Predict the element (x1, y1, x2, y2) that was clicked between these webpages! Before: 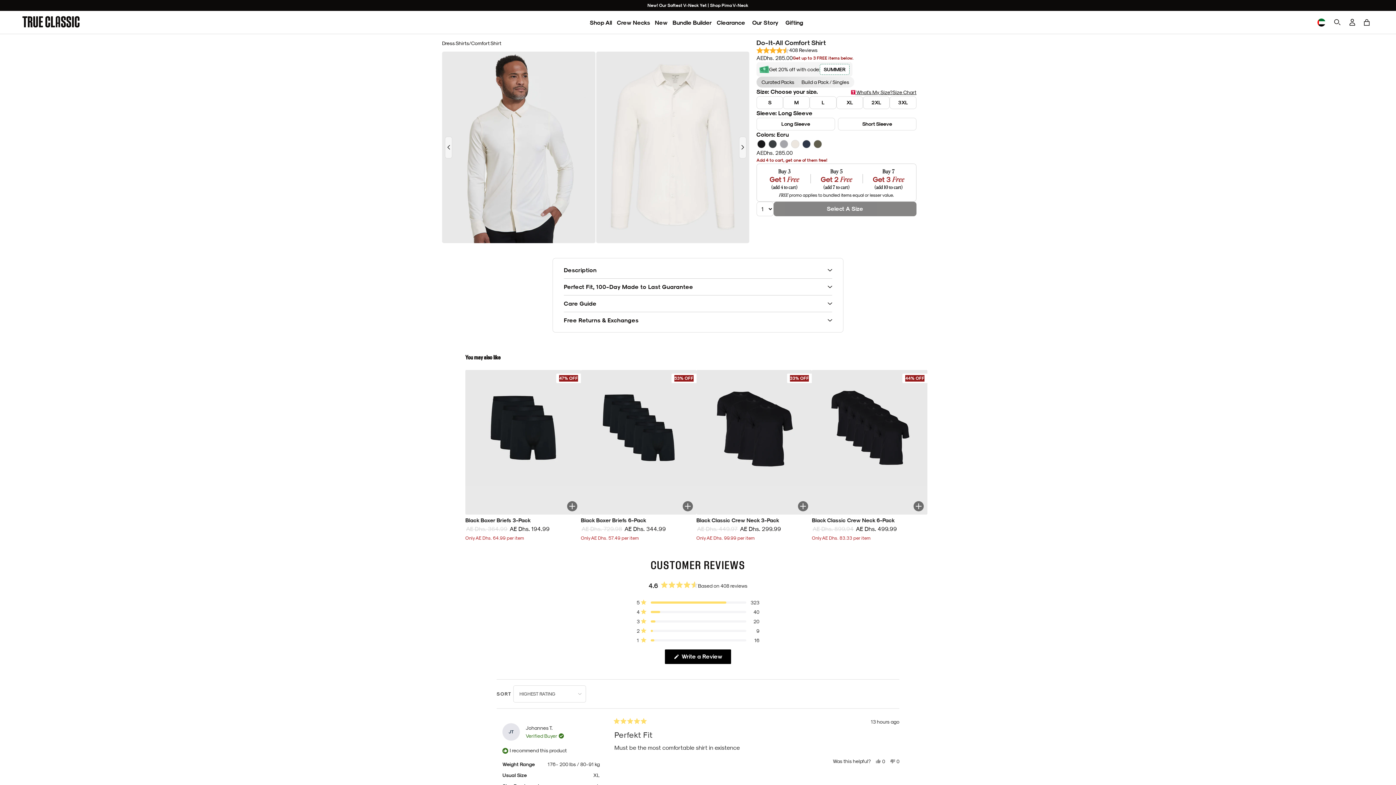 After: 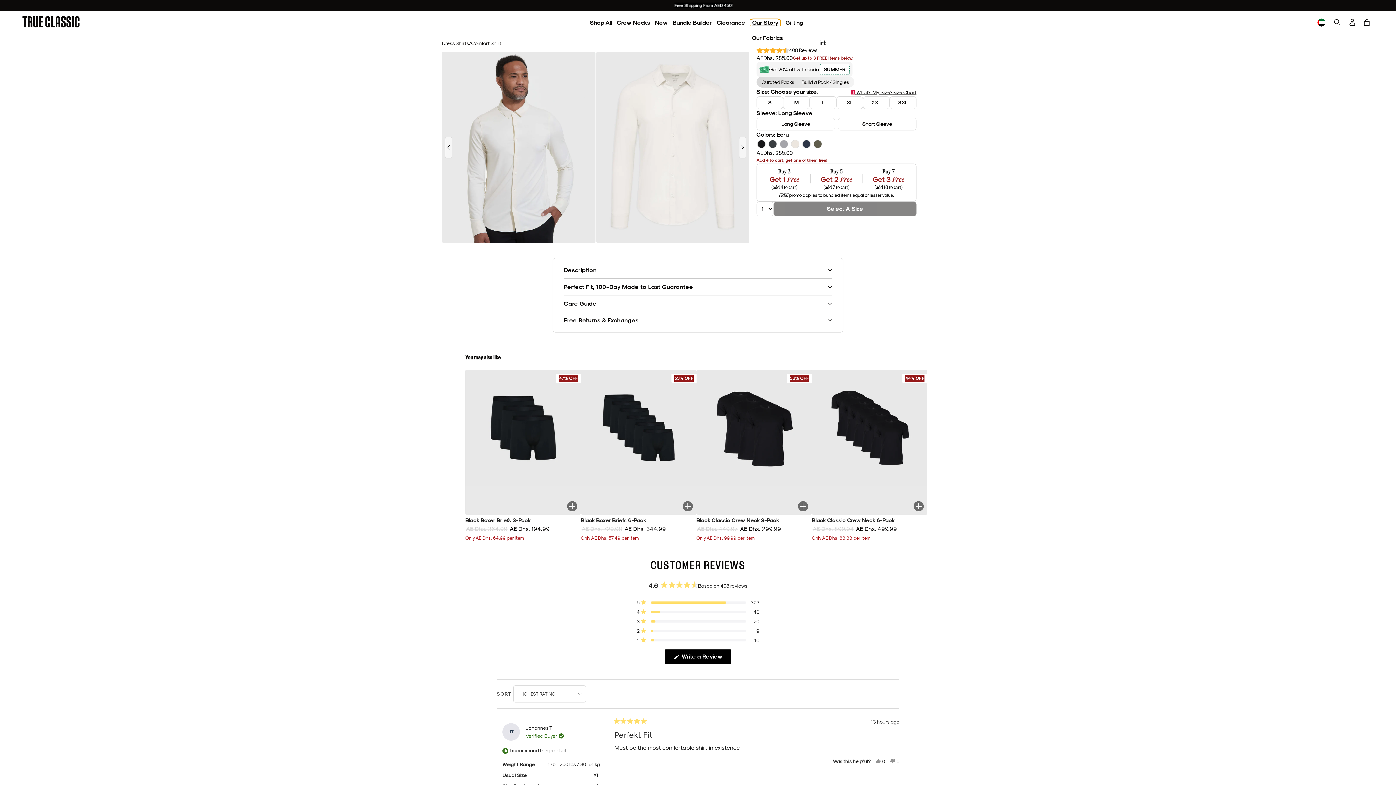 Action: bbox: (750, 19, 780, 26) label: Our Story